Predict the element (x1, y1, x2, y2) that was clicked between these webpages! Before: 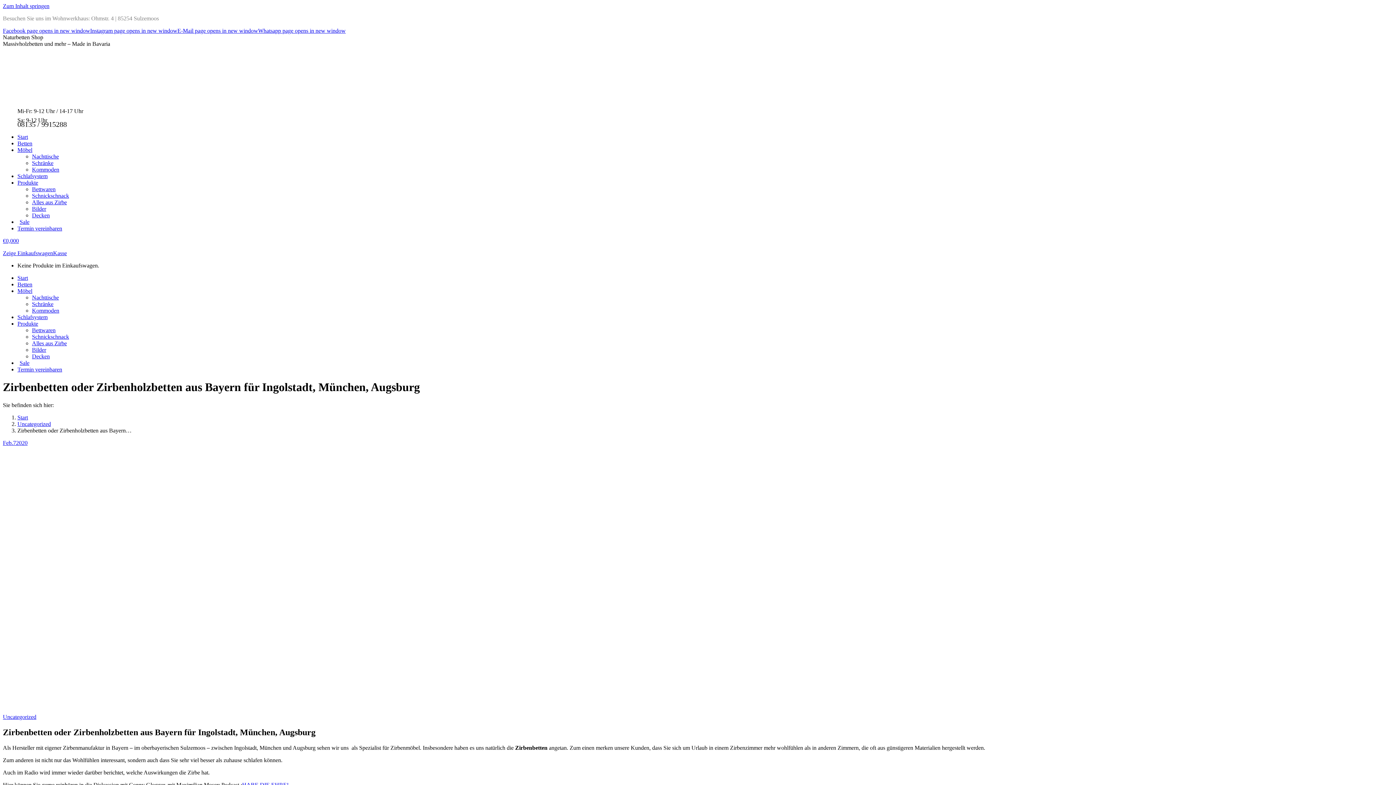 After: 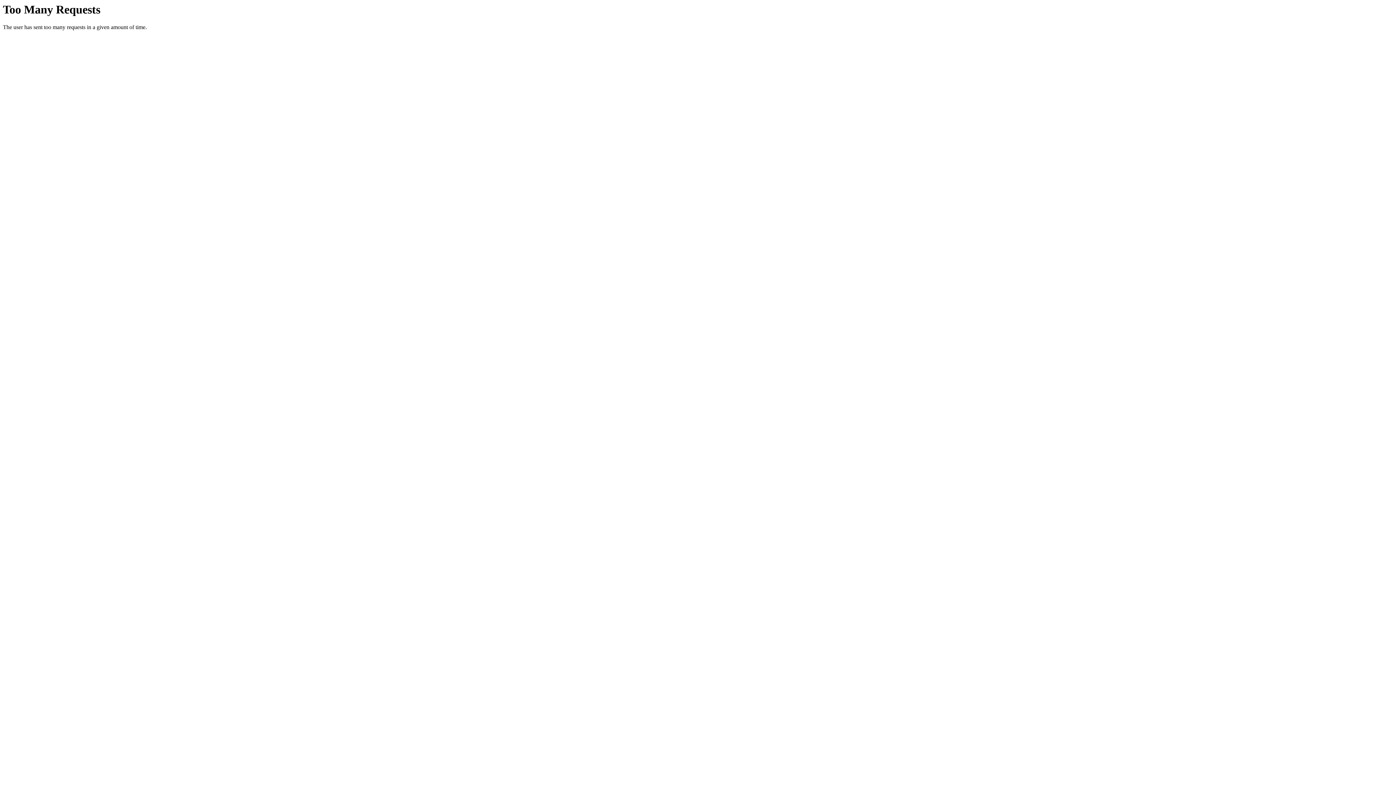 Action: label: Alles aus Zirbe bbox: (32, 340, 66, 346)